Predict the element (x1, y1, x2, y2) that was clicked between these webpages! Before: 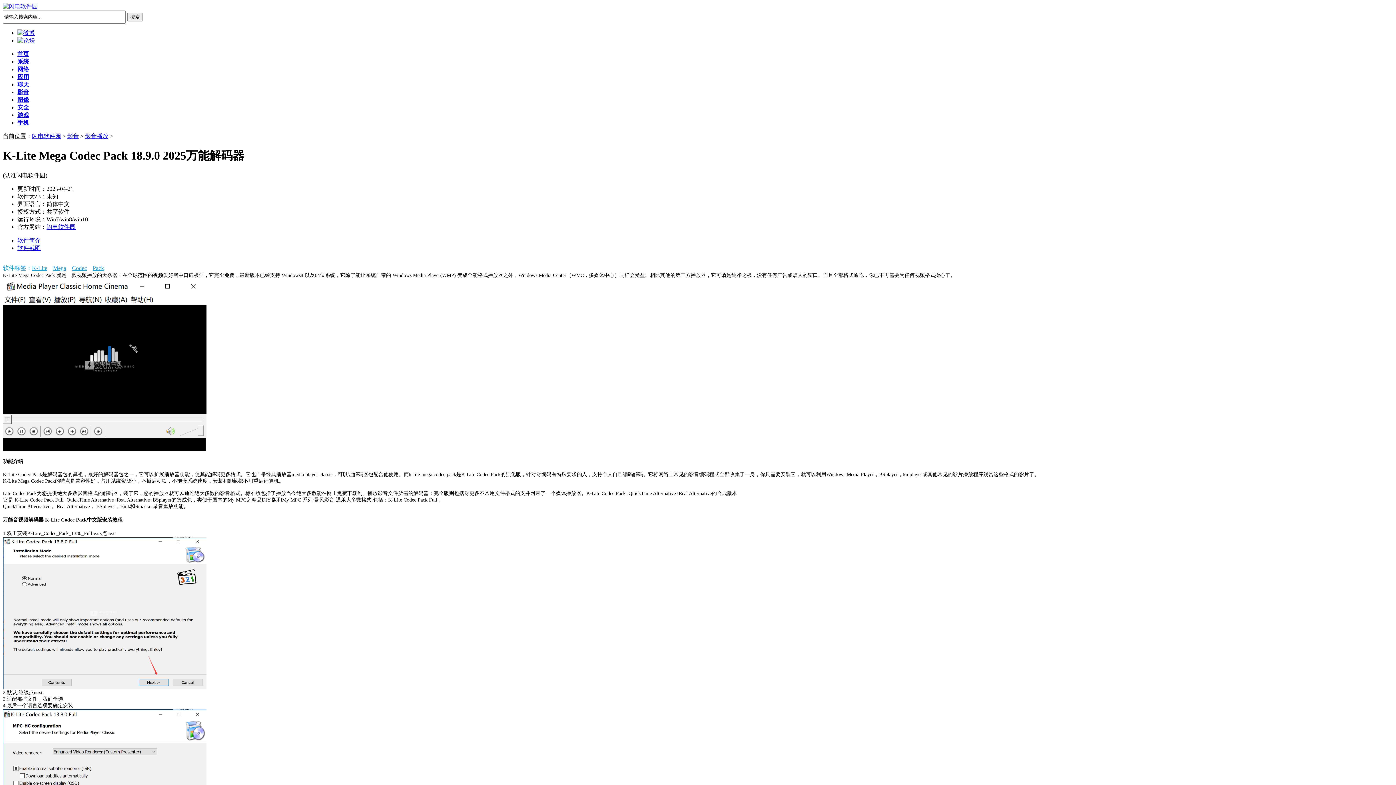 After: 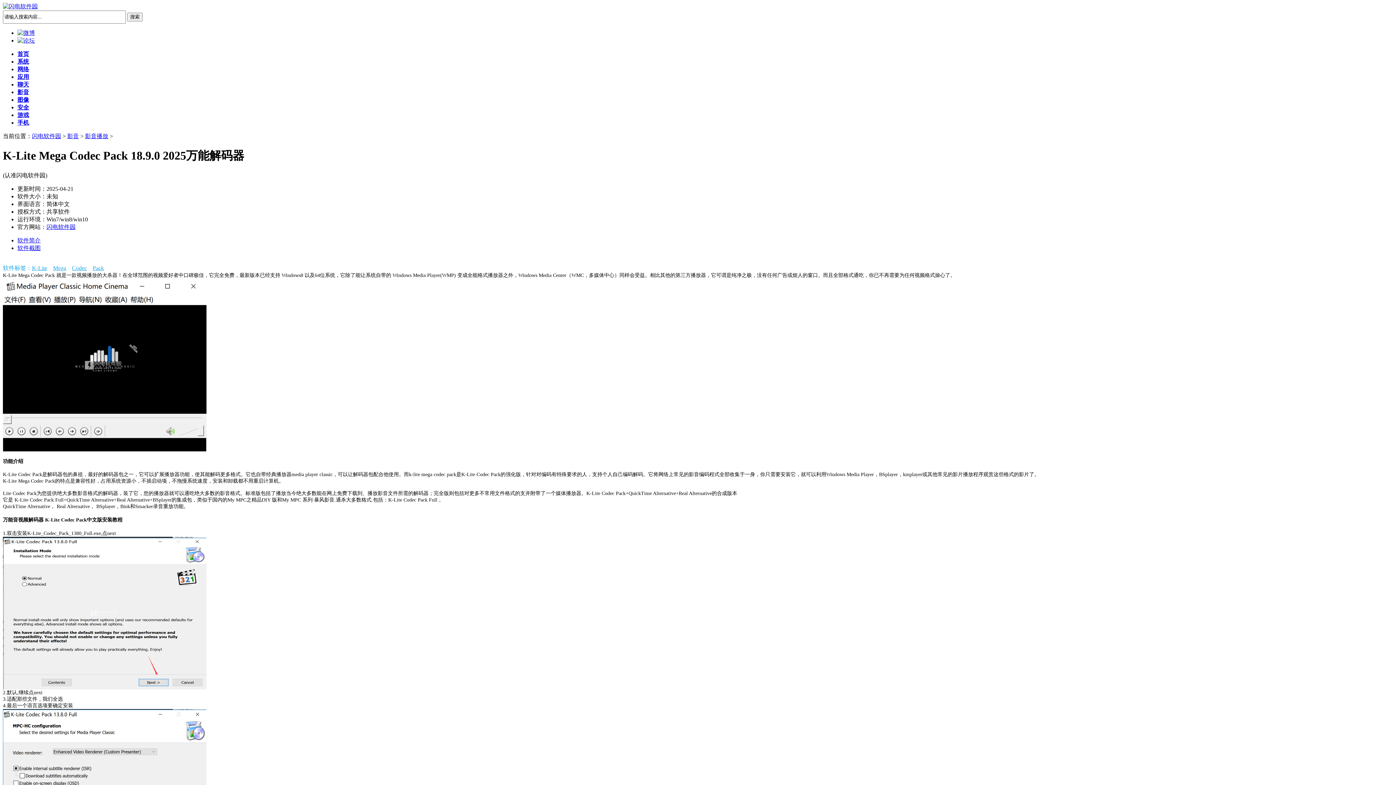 Action: bbox: (46, 223, 75, 230) label: 闪电软件园